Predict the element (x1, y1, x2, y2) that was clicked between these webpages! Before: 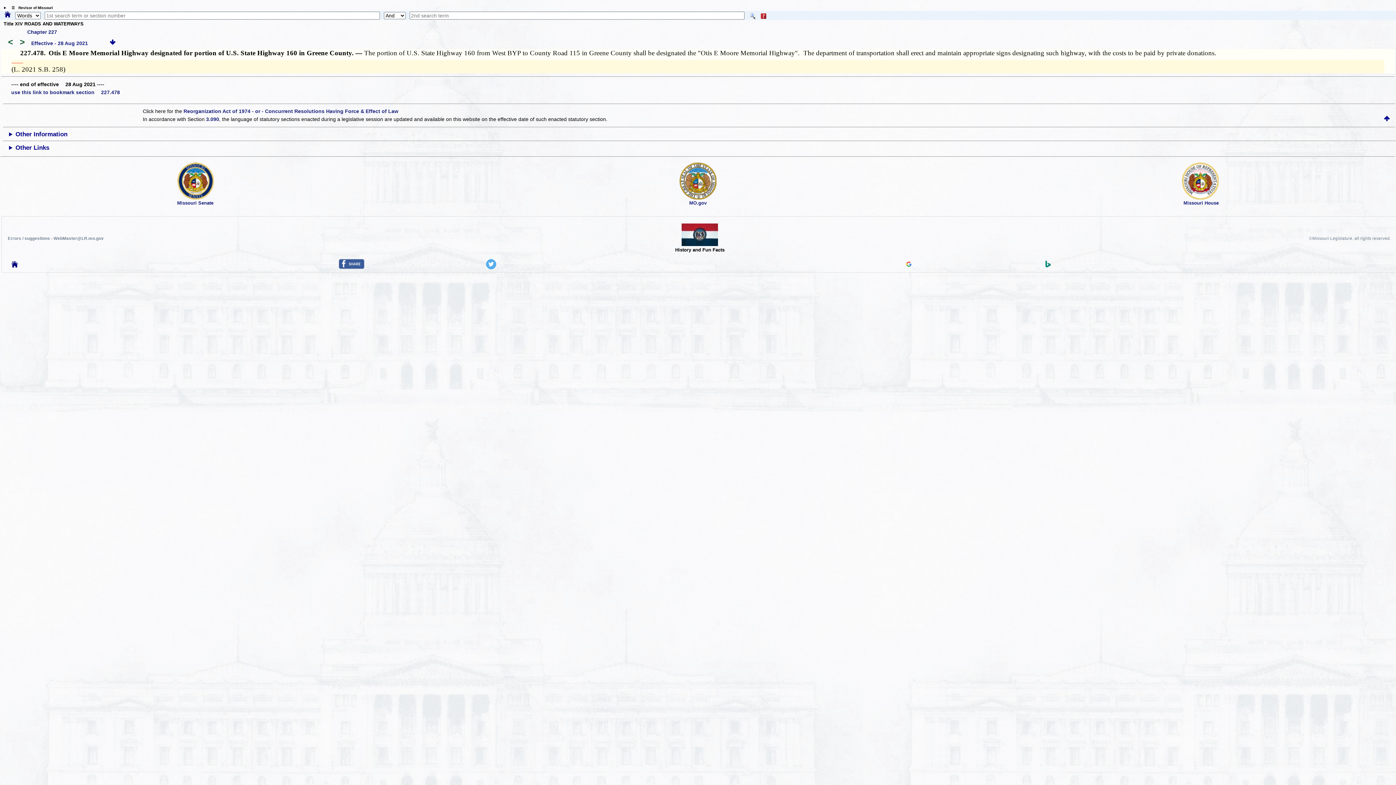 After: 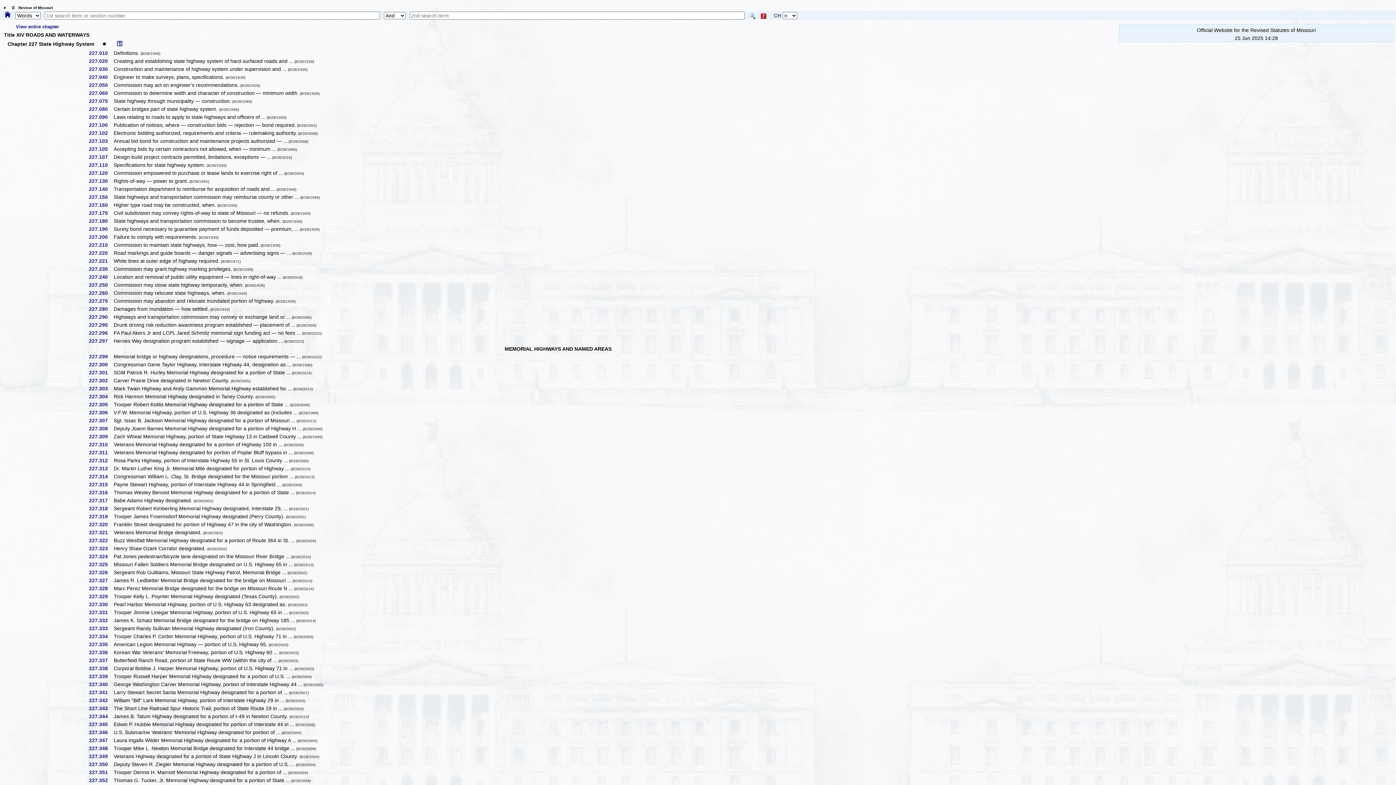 Action: bbox: (27, 28, 57, 34) label: Chapter 227